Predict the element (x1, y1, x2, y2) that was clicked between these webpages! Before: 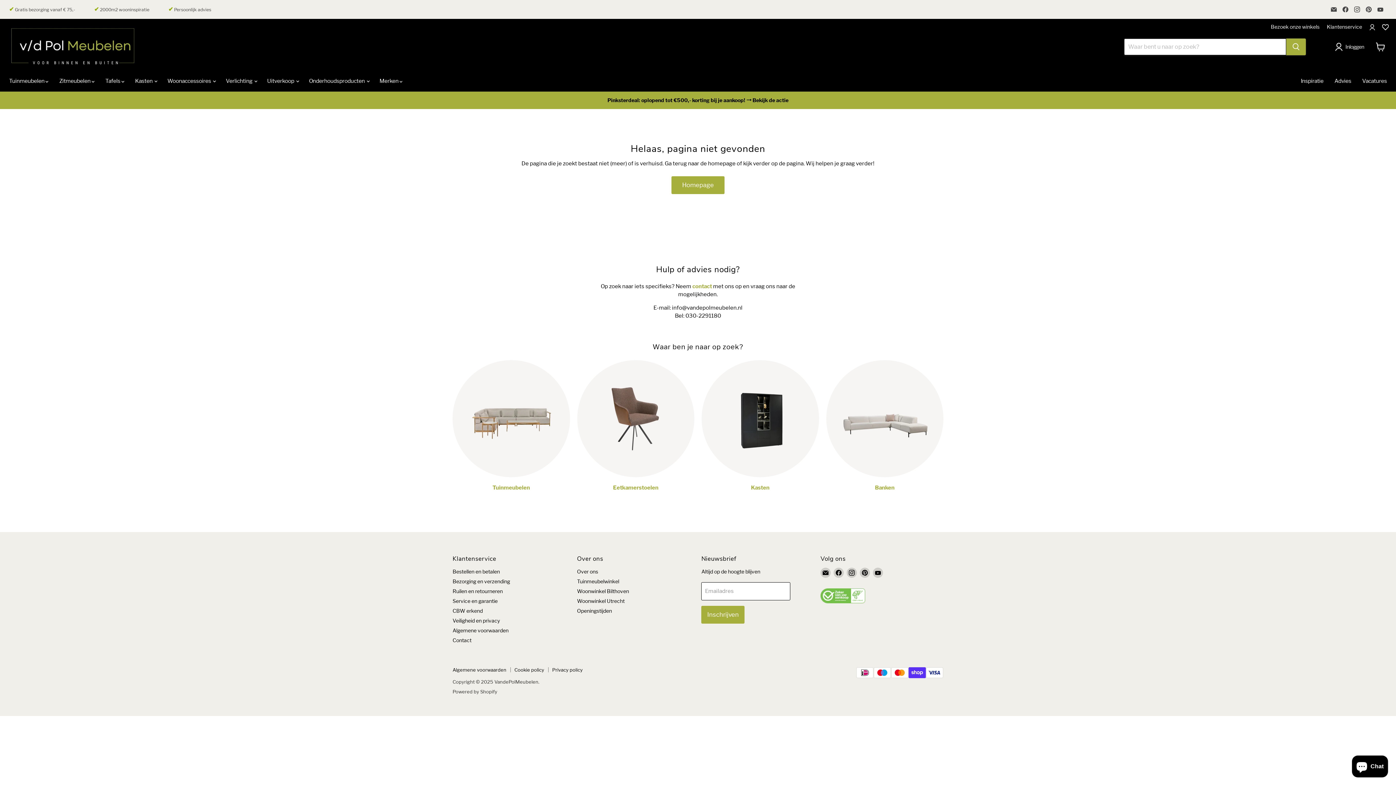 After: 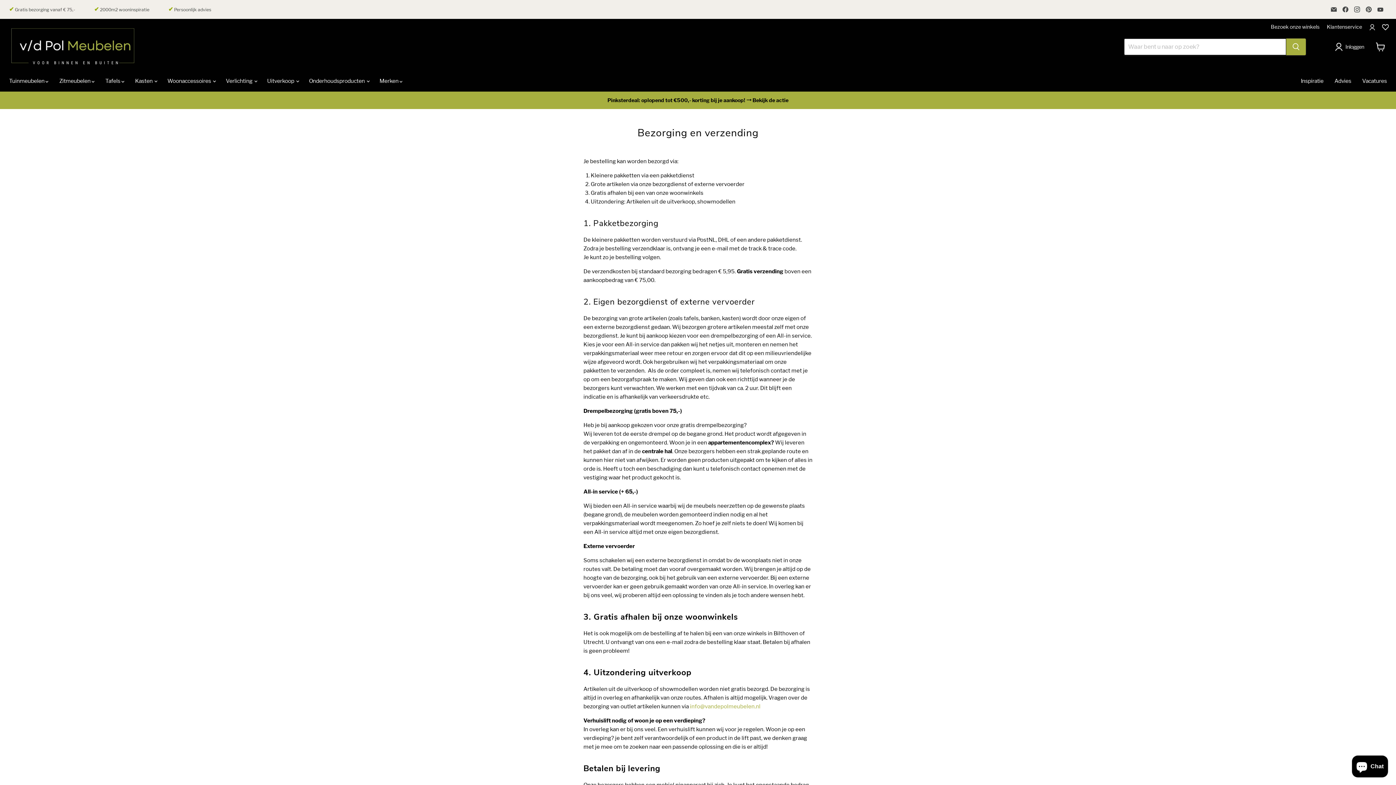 Action: label: Bezorging en verzending bbox: (452, 578, 510, 584)